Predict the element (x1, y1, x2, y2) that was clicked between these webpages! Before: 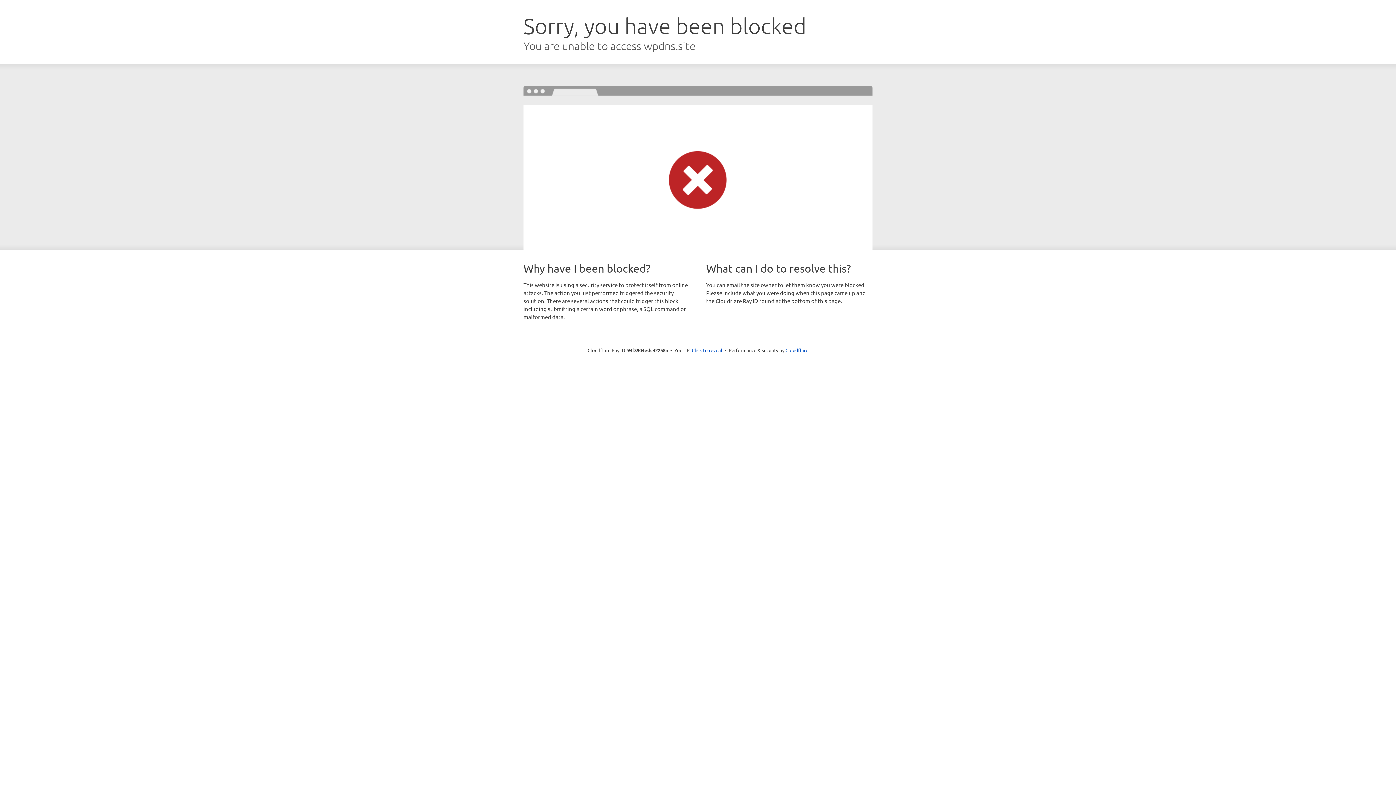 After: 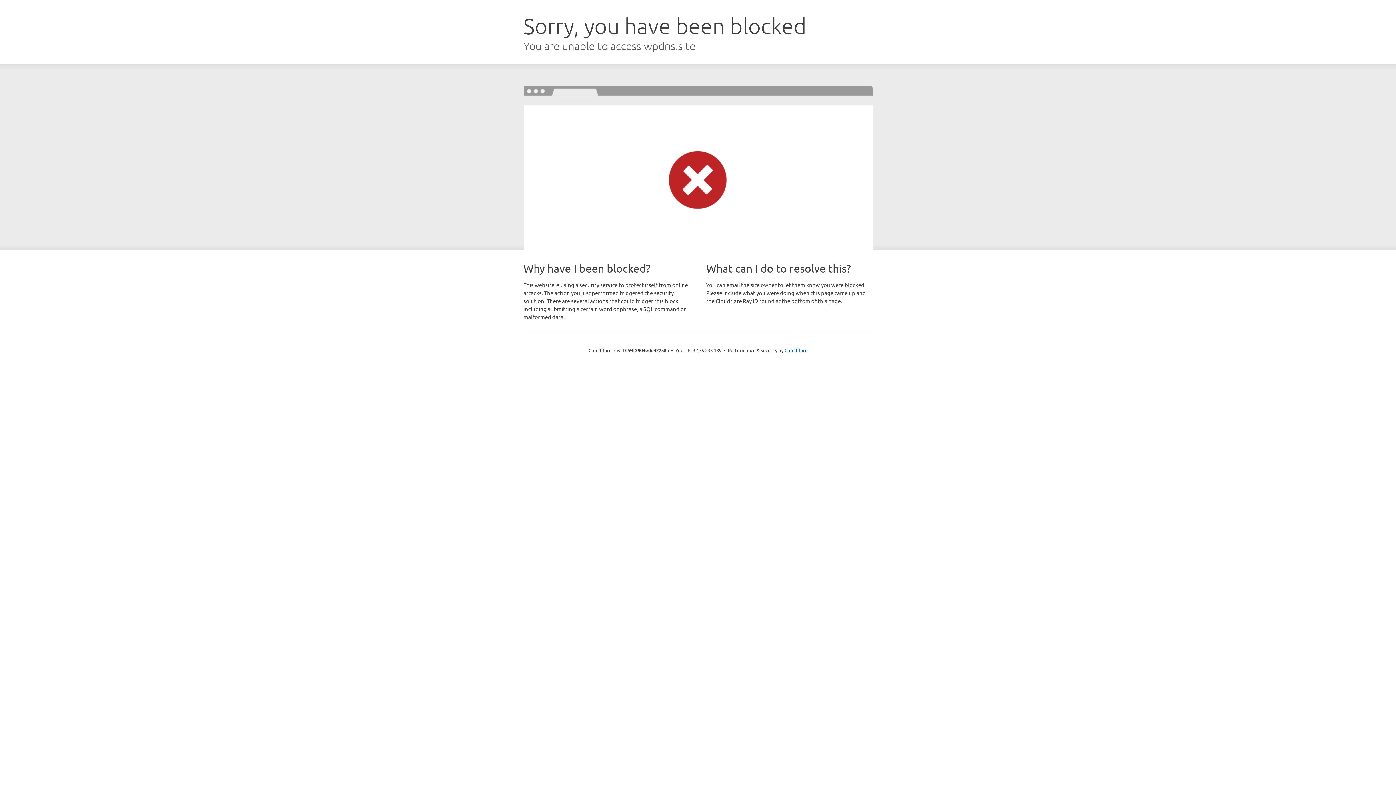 Action: label: Click to reveal bbox: (692, 346, 722, 353)